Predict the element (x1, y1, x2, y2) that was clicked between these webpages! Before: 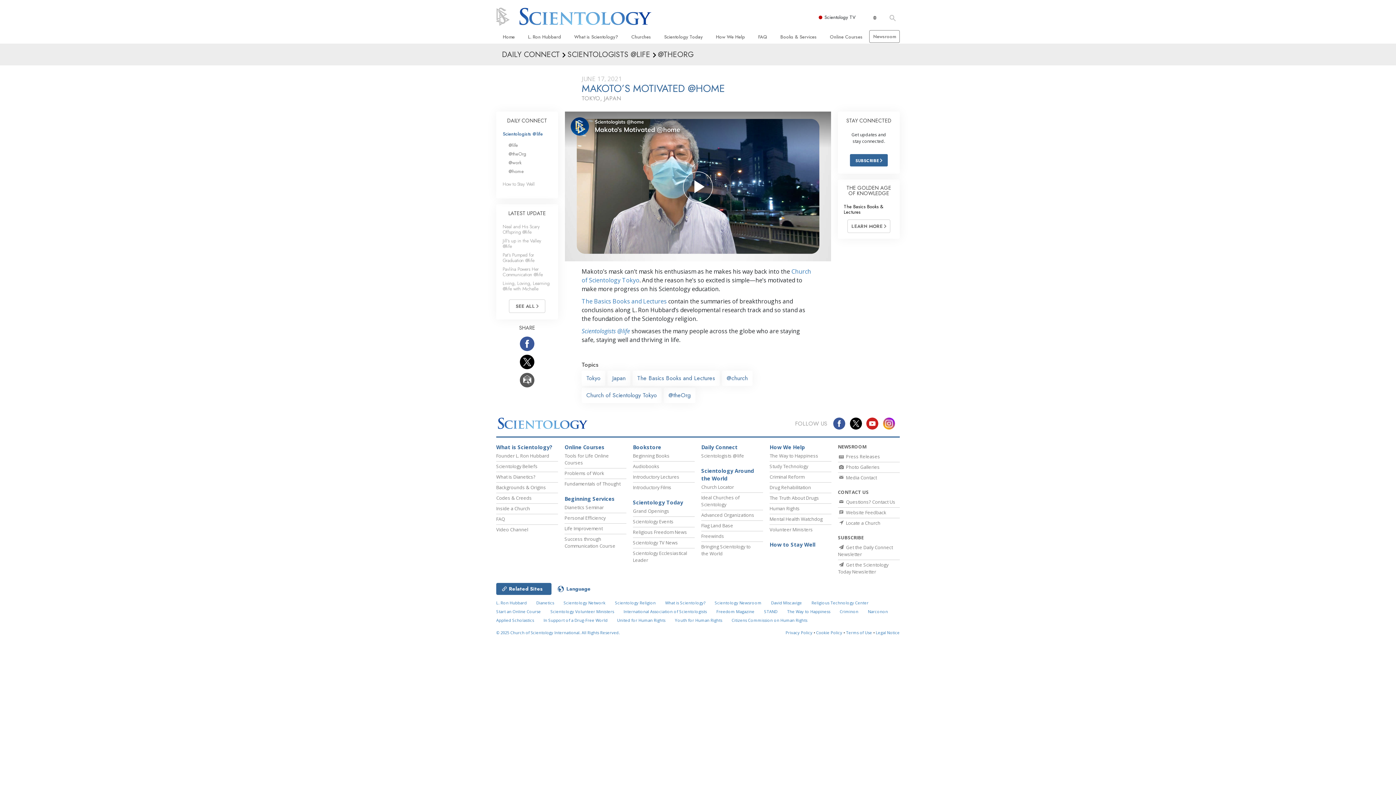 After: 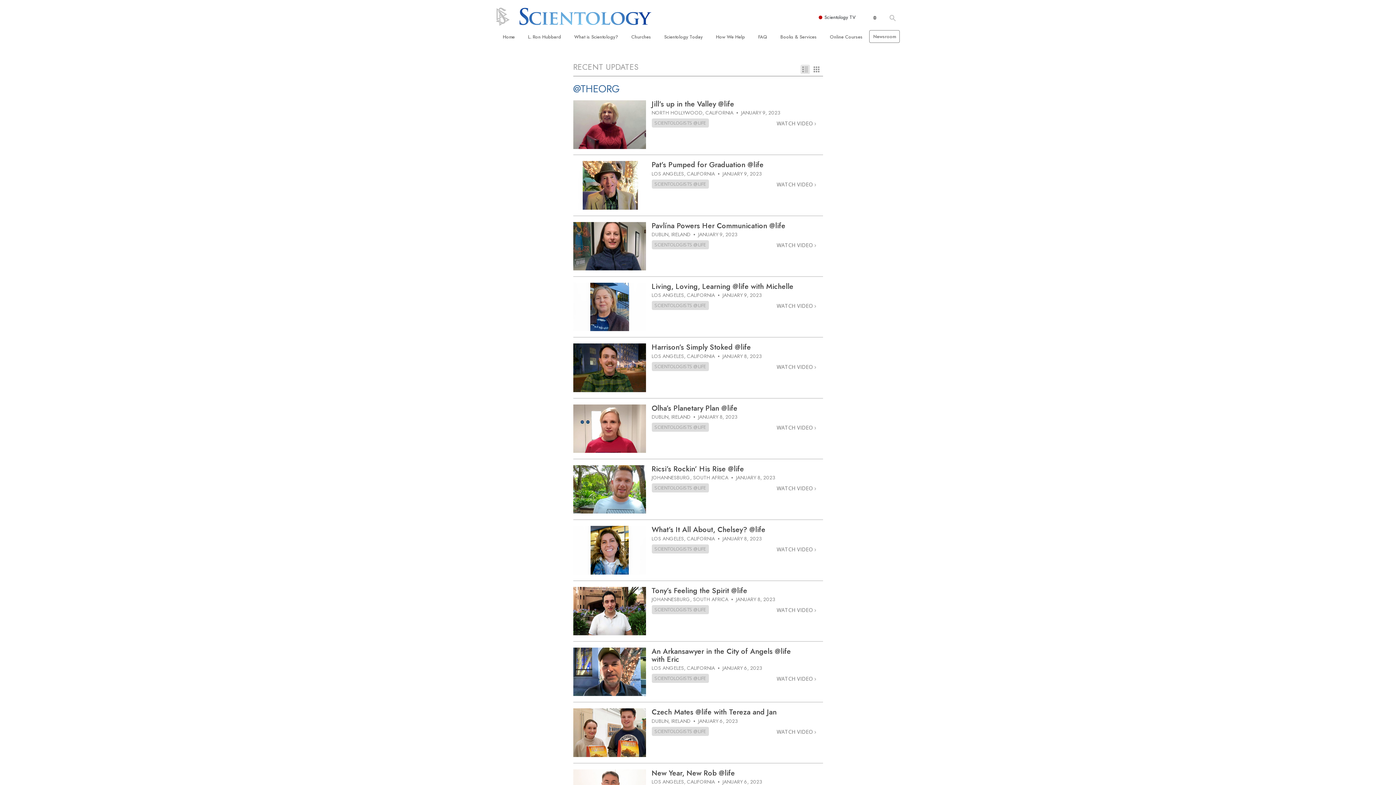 Action: label: @theOrg bbox: (664, 387, 695, 403)